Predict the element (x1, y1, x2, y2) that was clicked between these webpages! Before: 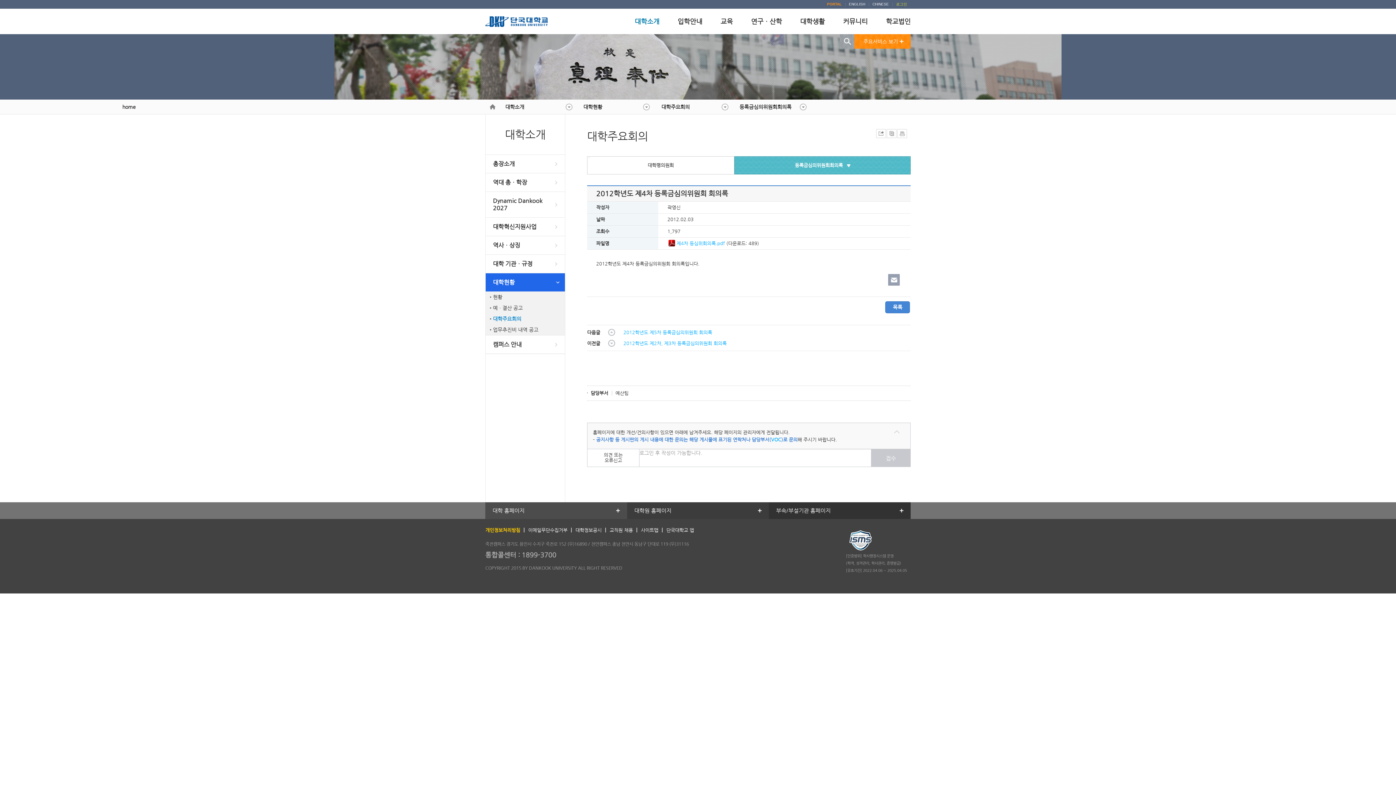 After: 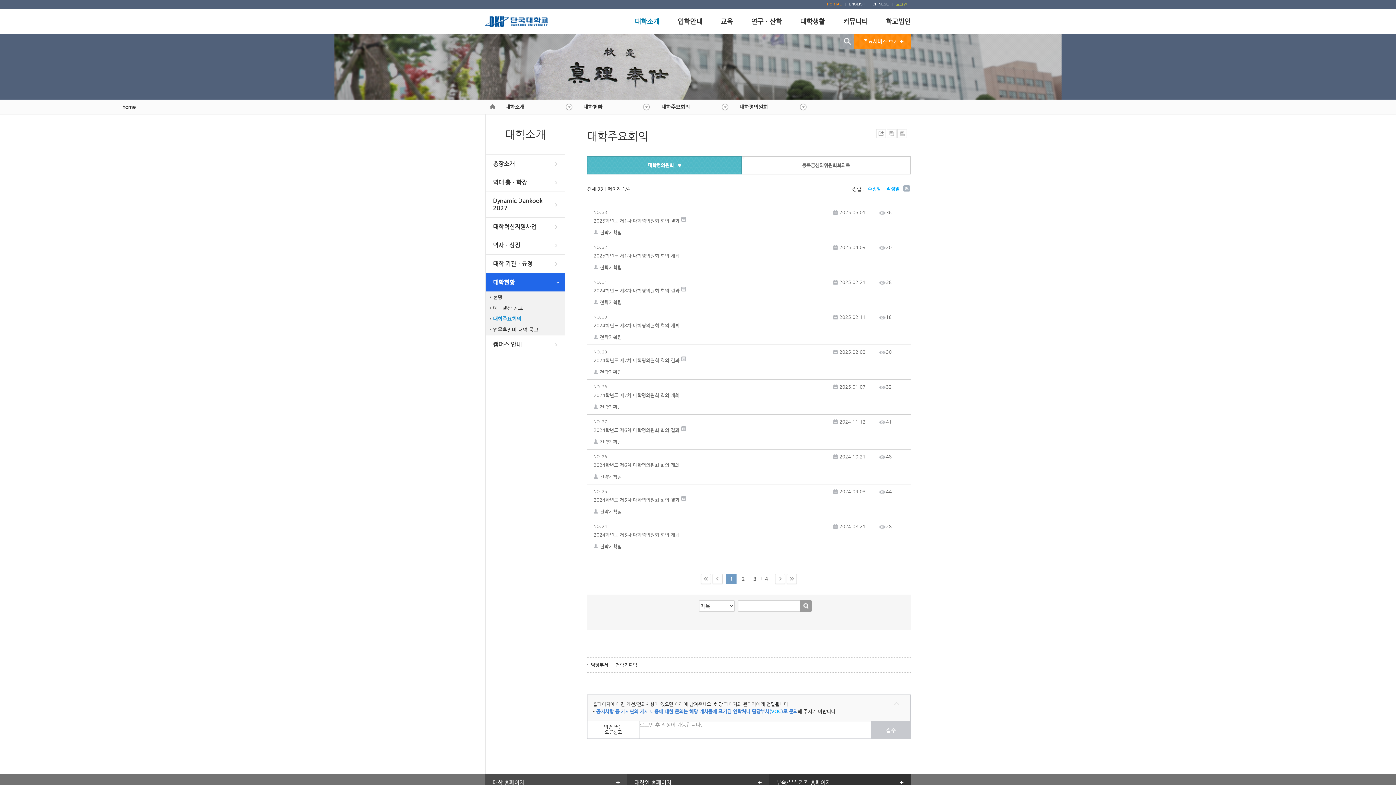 Action: label: 대학평의원회 bbox: (587, 156, 734, 174)